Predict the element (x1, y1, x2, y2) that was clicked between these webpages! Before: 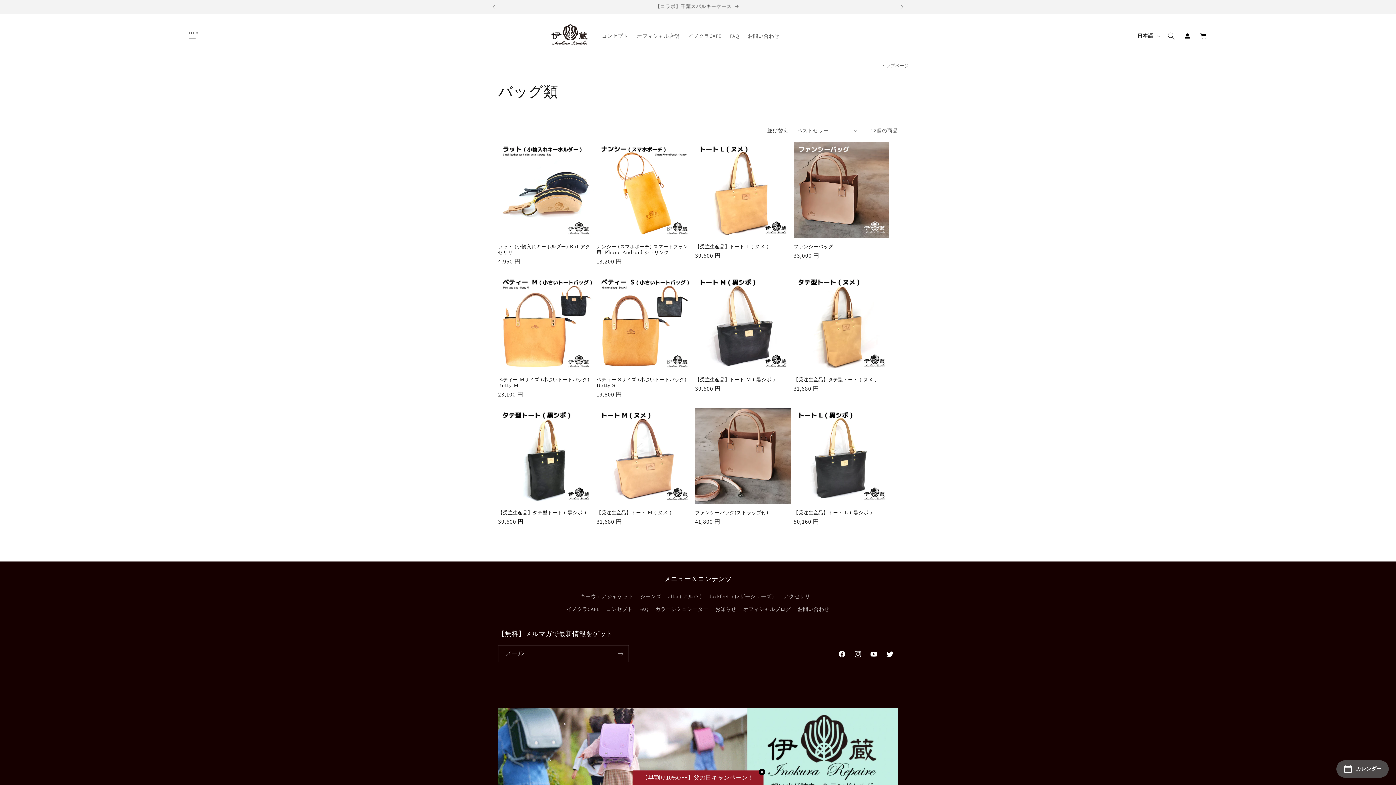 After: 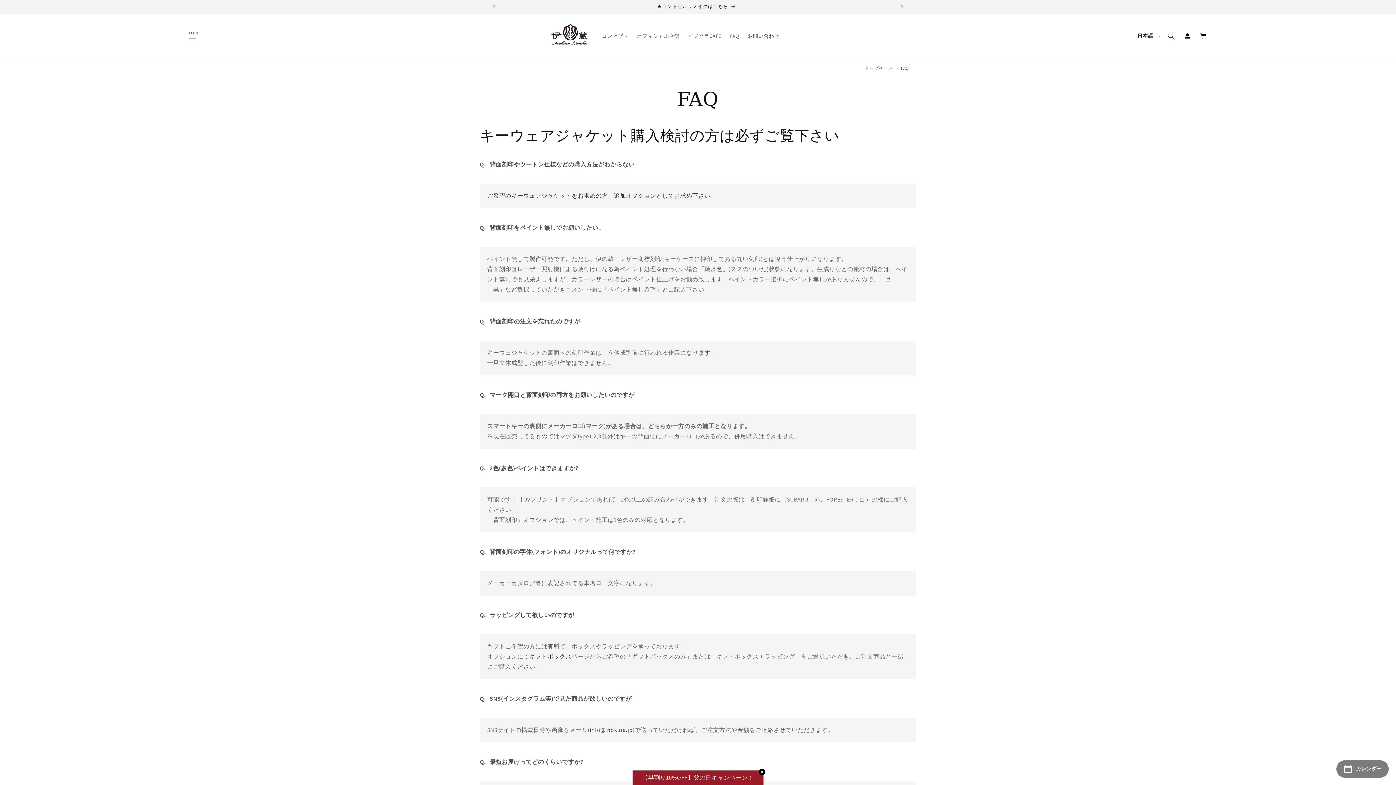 Action: bbox: (639, 603, 648, 615) label: FAQ